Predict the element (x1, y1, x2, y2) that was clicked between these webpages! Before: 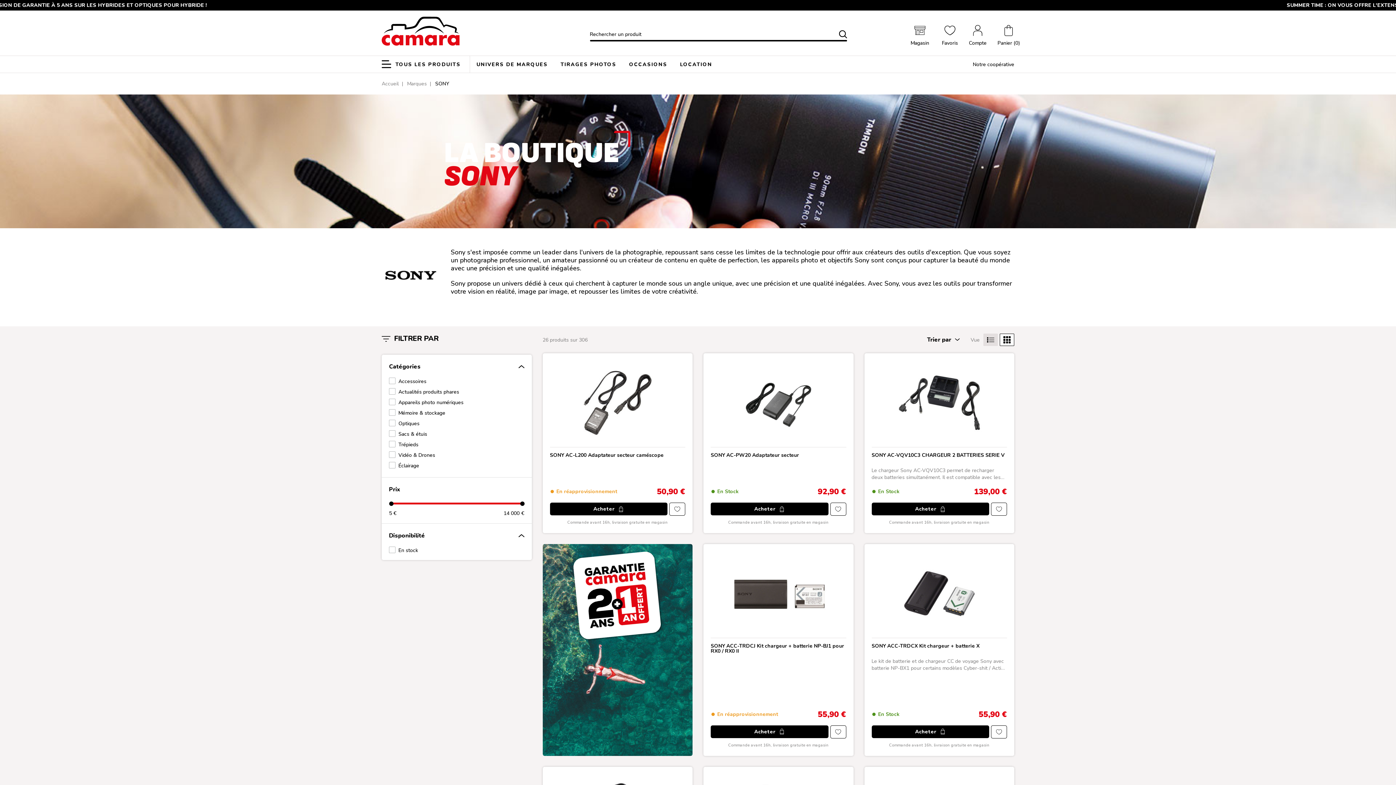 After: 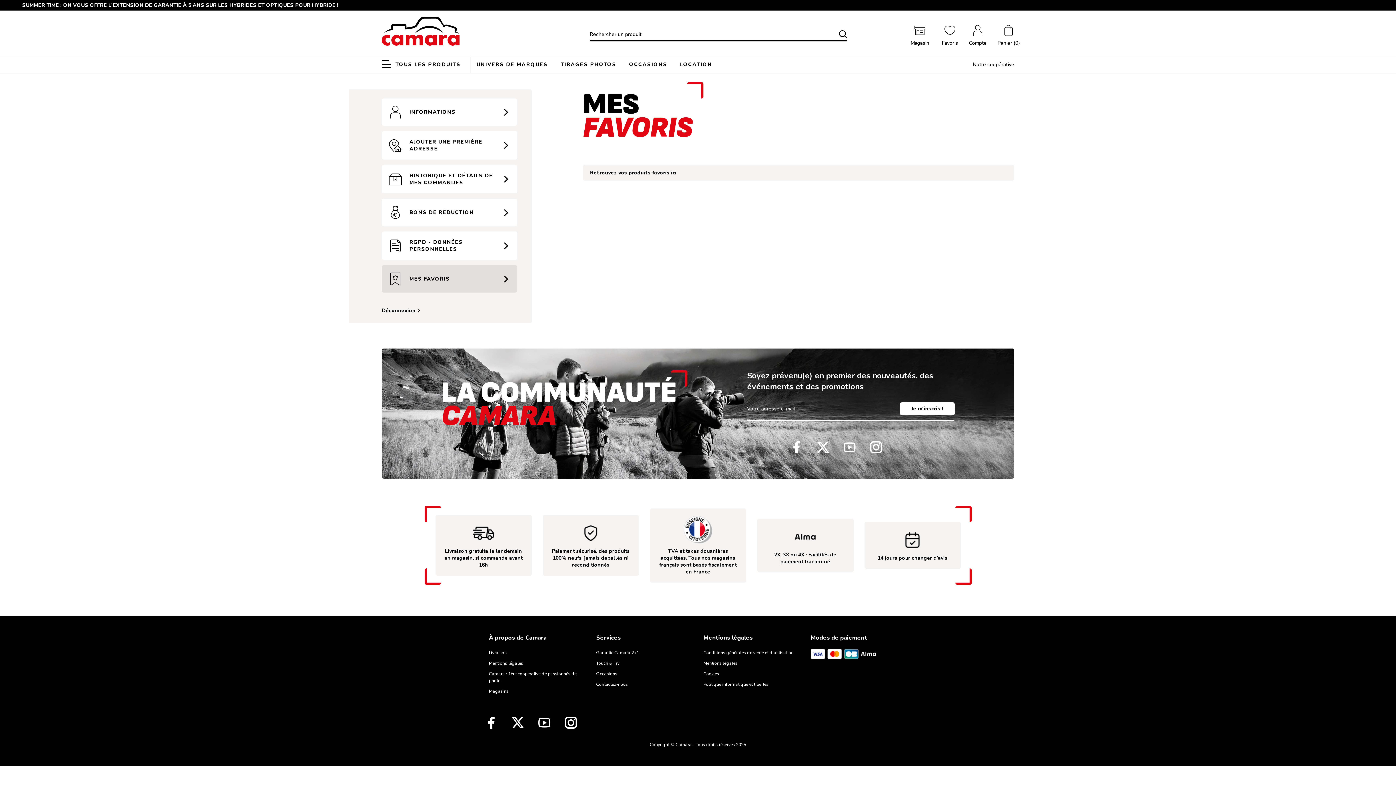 Action: bbox: (940, 25, 960, 46) label: Favoris